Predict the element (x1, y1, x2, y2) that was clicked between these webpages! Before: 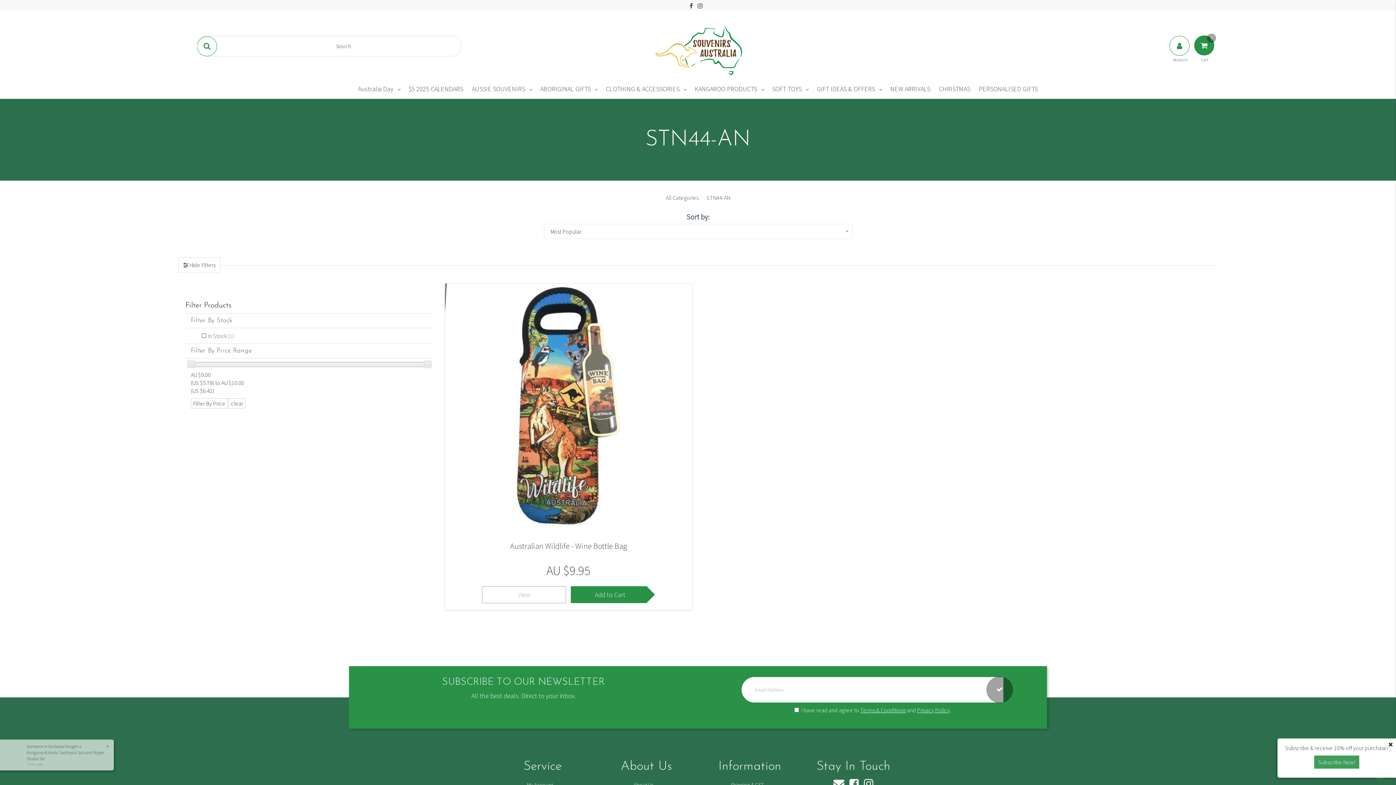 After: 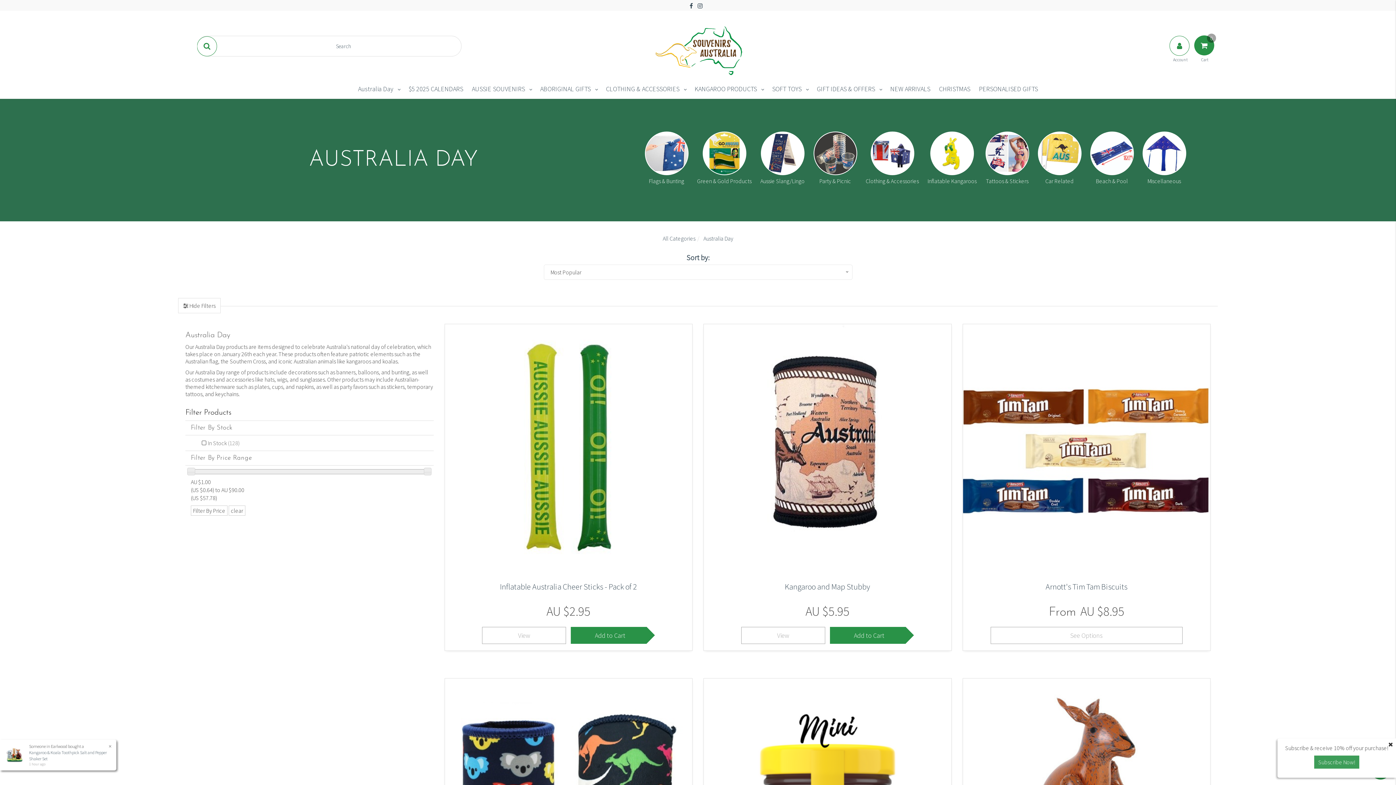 Action: bbox: (353, 78, 397, 98) label: Australia Day